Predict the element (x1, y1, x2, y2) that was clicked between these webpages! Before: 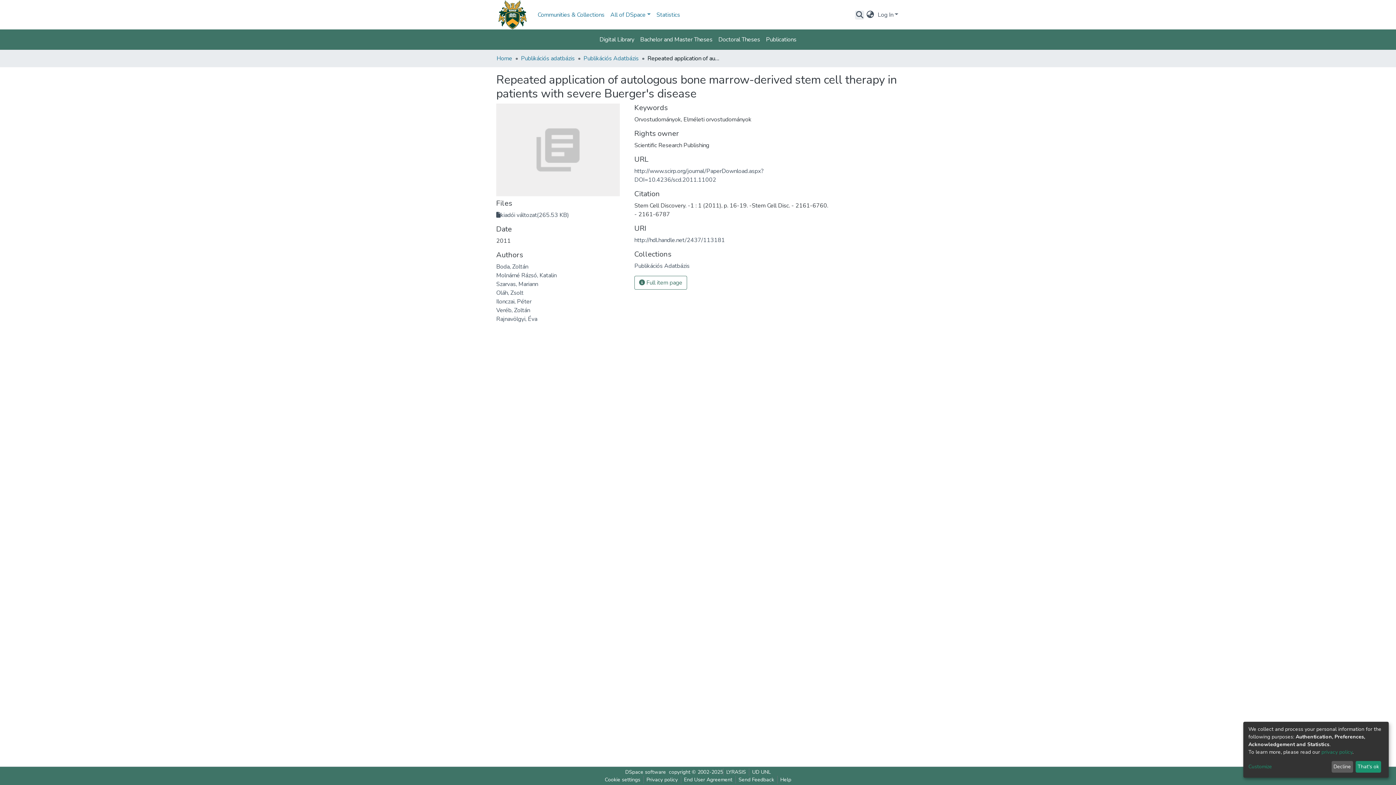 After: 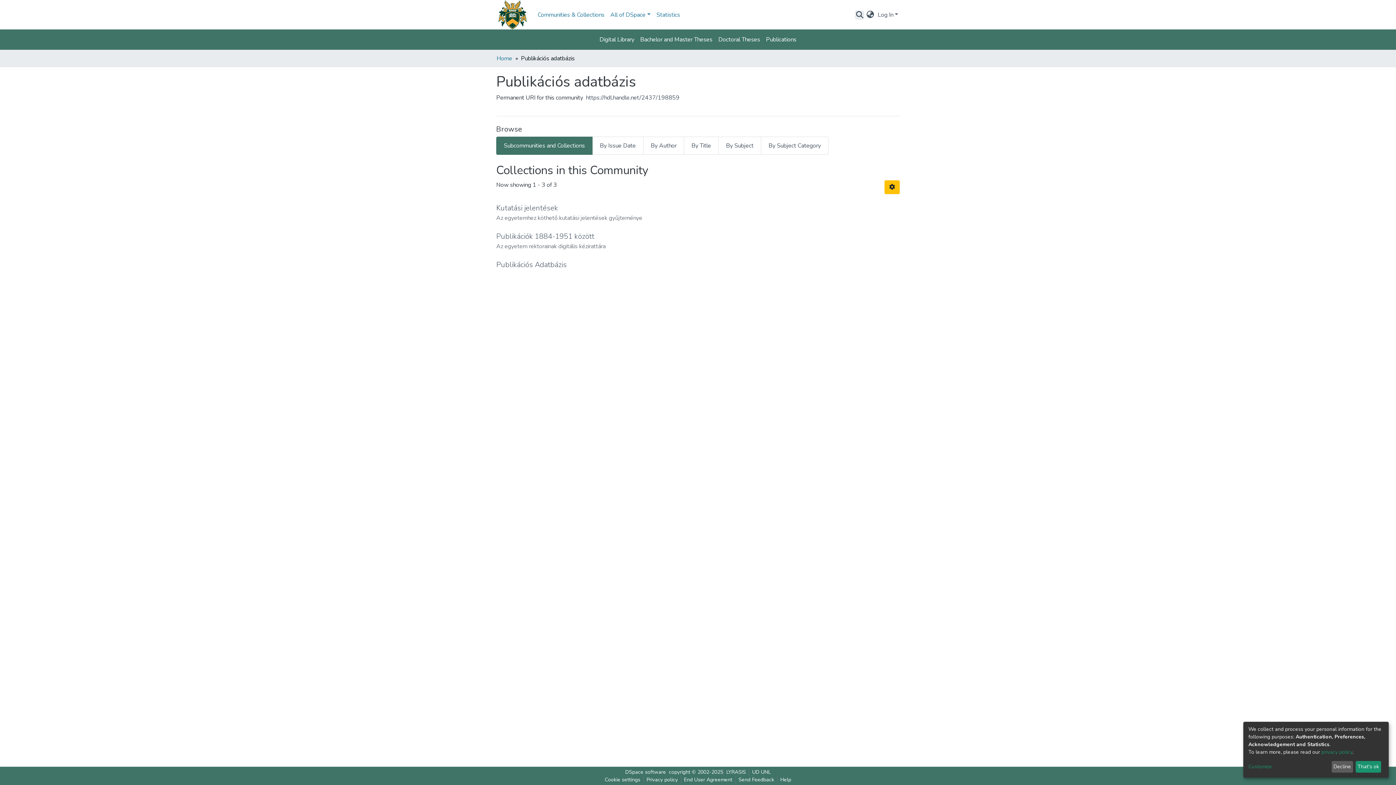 Action: label: Publications bbox: (763, 32, 799, 46)